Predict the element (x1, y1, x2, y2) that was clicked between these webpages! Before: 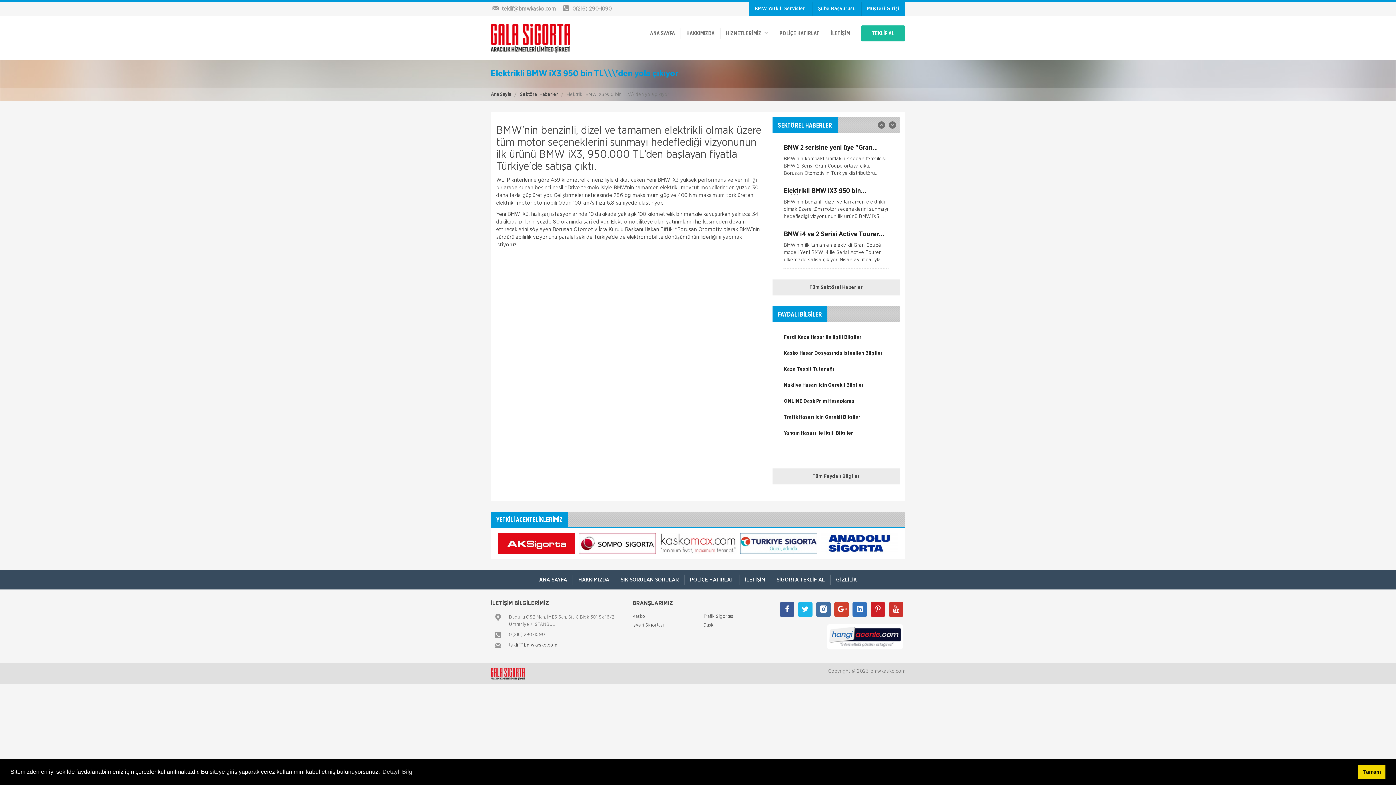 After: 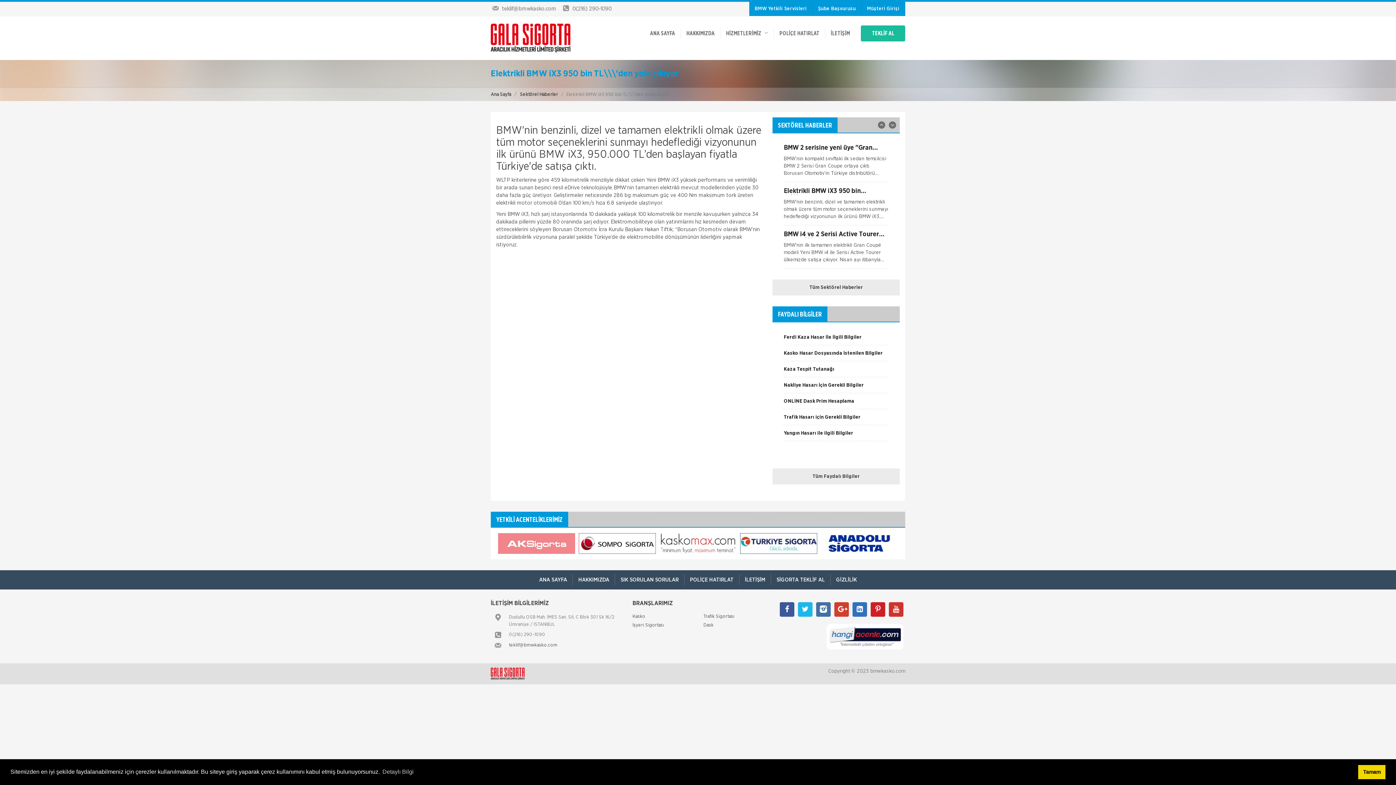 Action: bbox: (498, 533, 575, 554)